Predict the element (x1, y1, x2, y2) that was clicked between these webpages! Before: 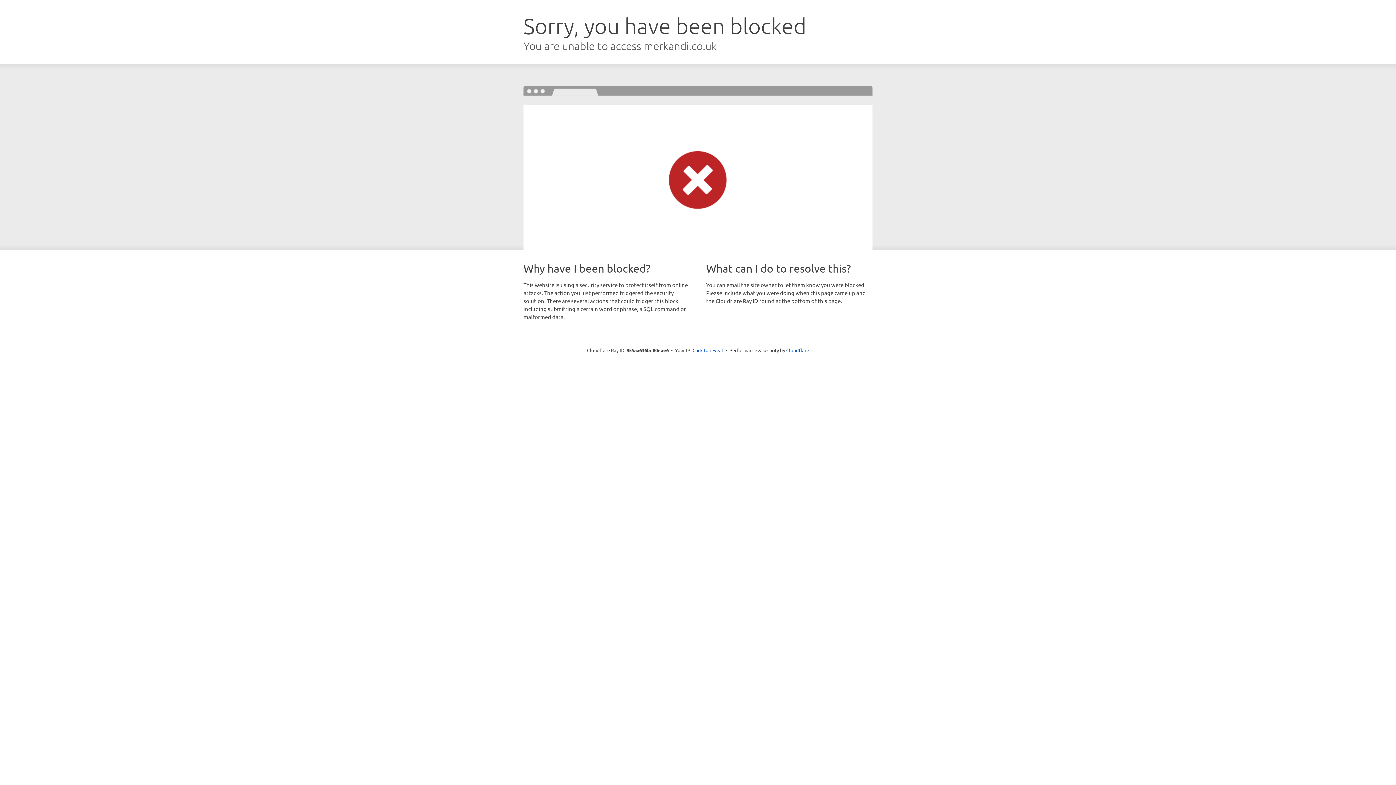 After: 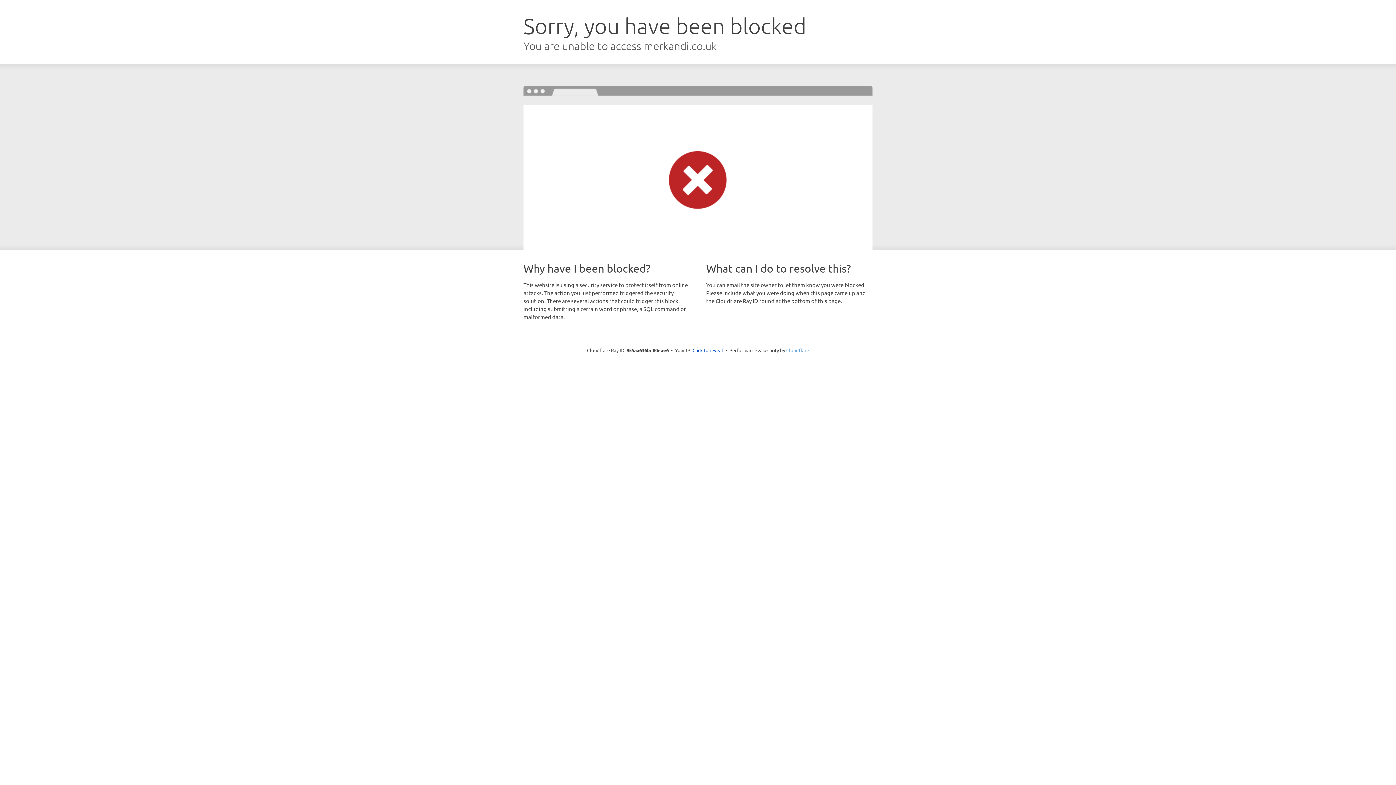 Action: label: Cloudflare bbox: (786, 347, 809, 353)